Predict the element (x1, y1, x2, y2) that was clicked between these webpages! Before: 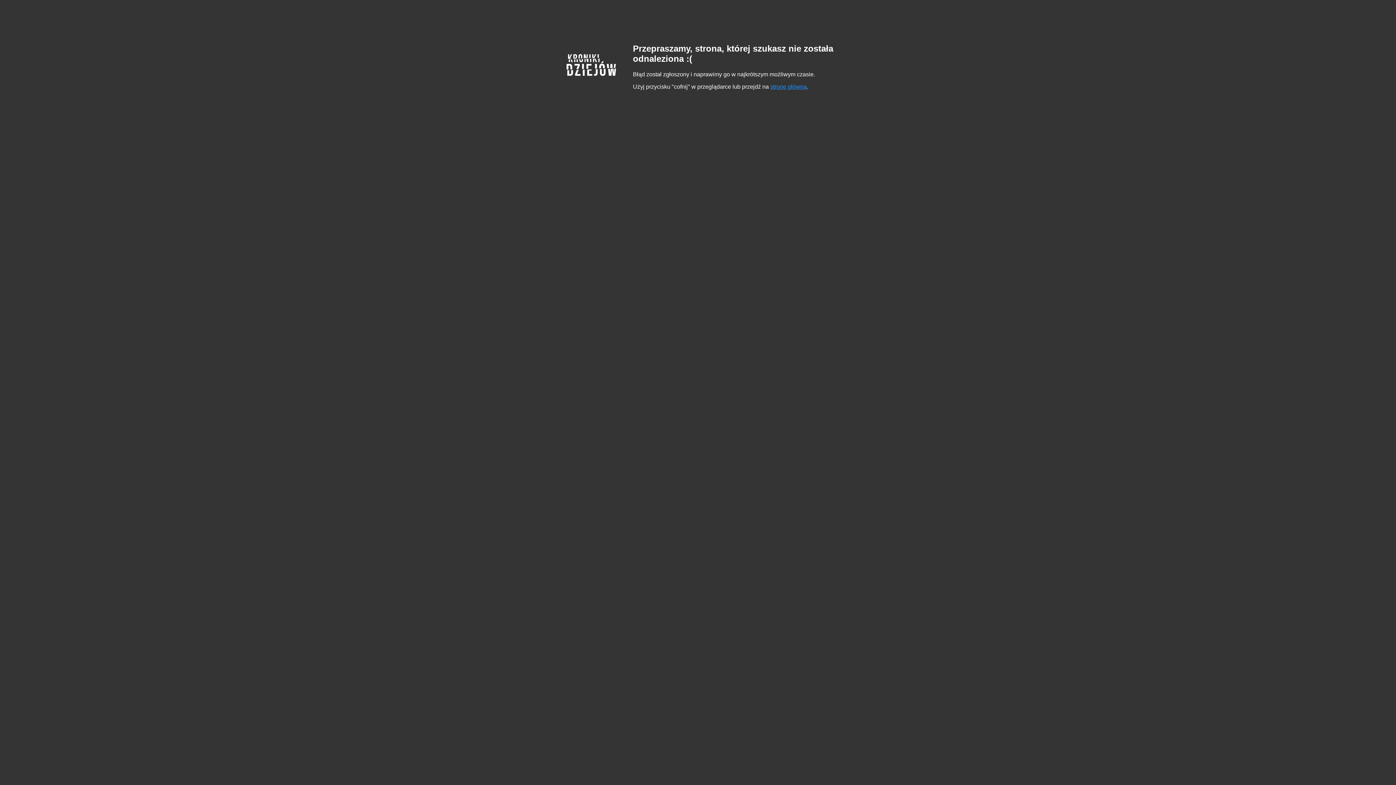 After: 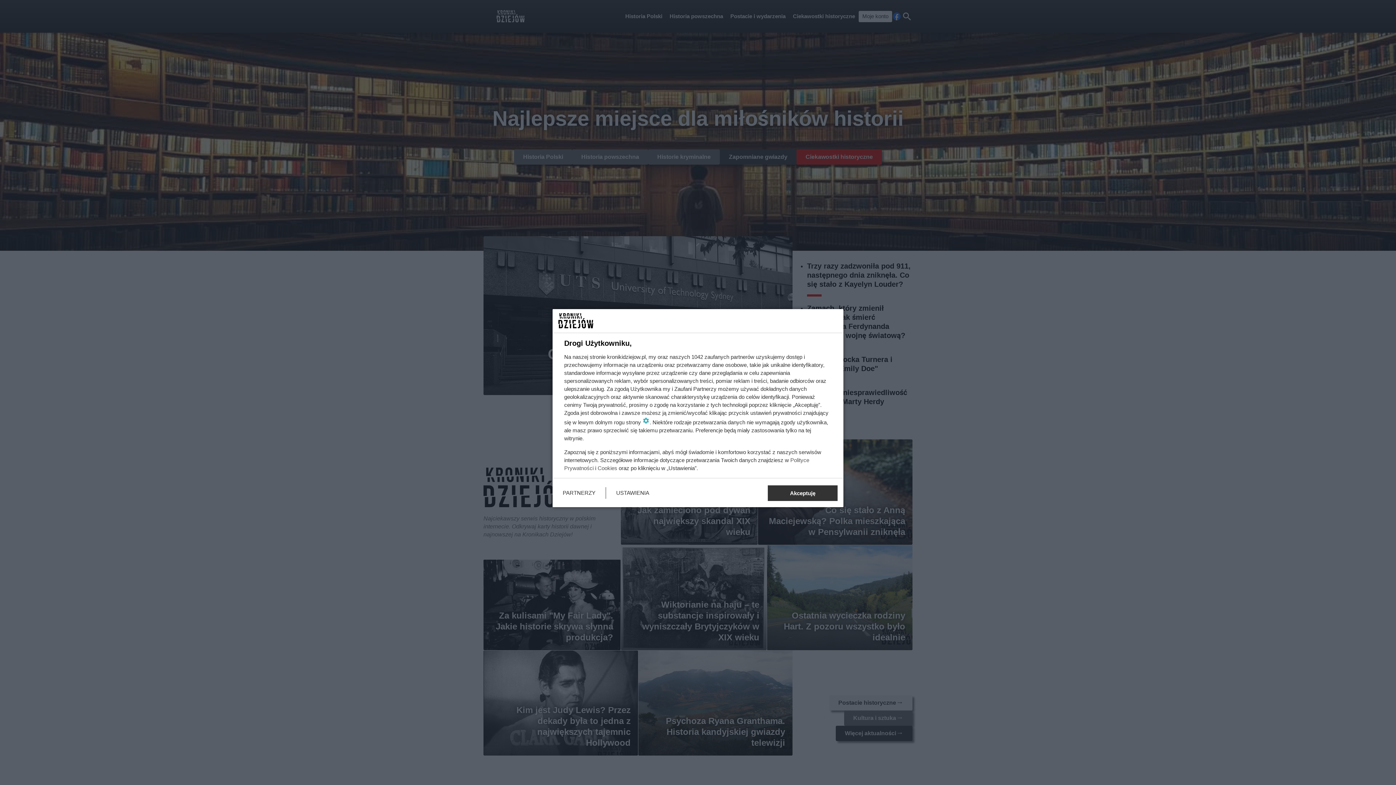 Action: label: stronę główną bbox: (770, 83, 806, 89)